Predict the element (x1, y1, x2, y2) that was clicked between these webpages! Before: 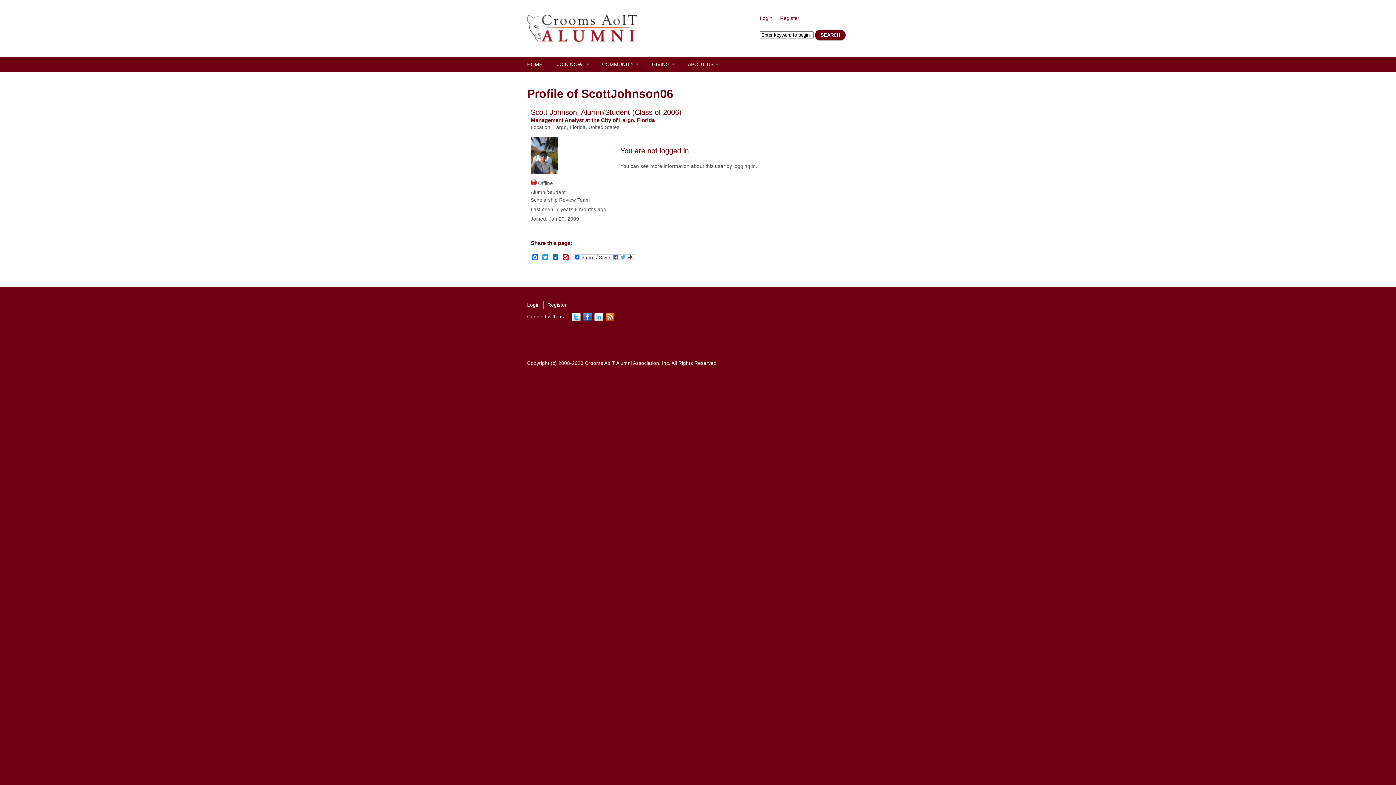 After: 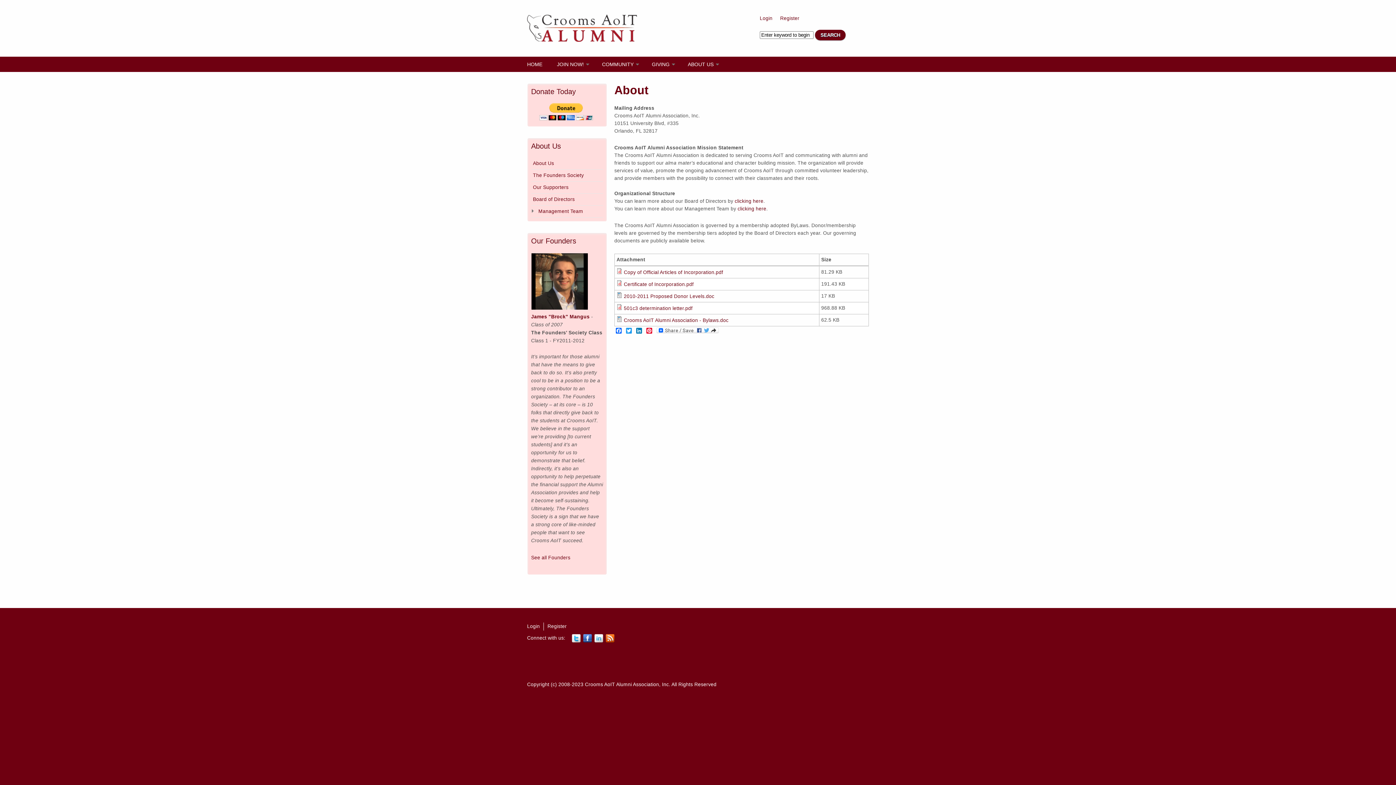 Action: label: ABOUT US bbox: (684, 56, 719, 72)